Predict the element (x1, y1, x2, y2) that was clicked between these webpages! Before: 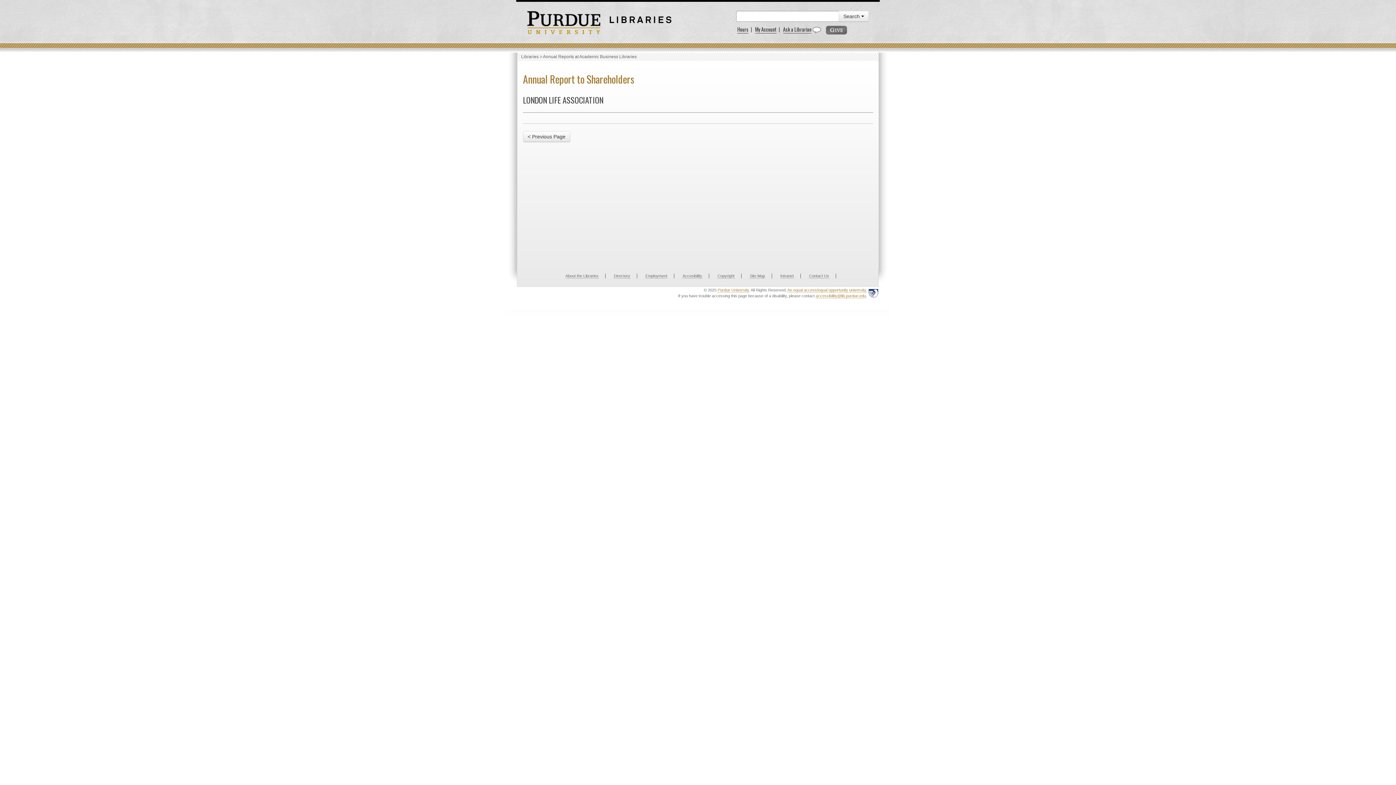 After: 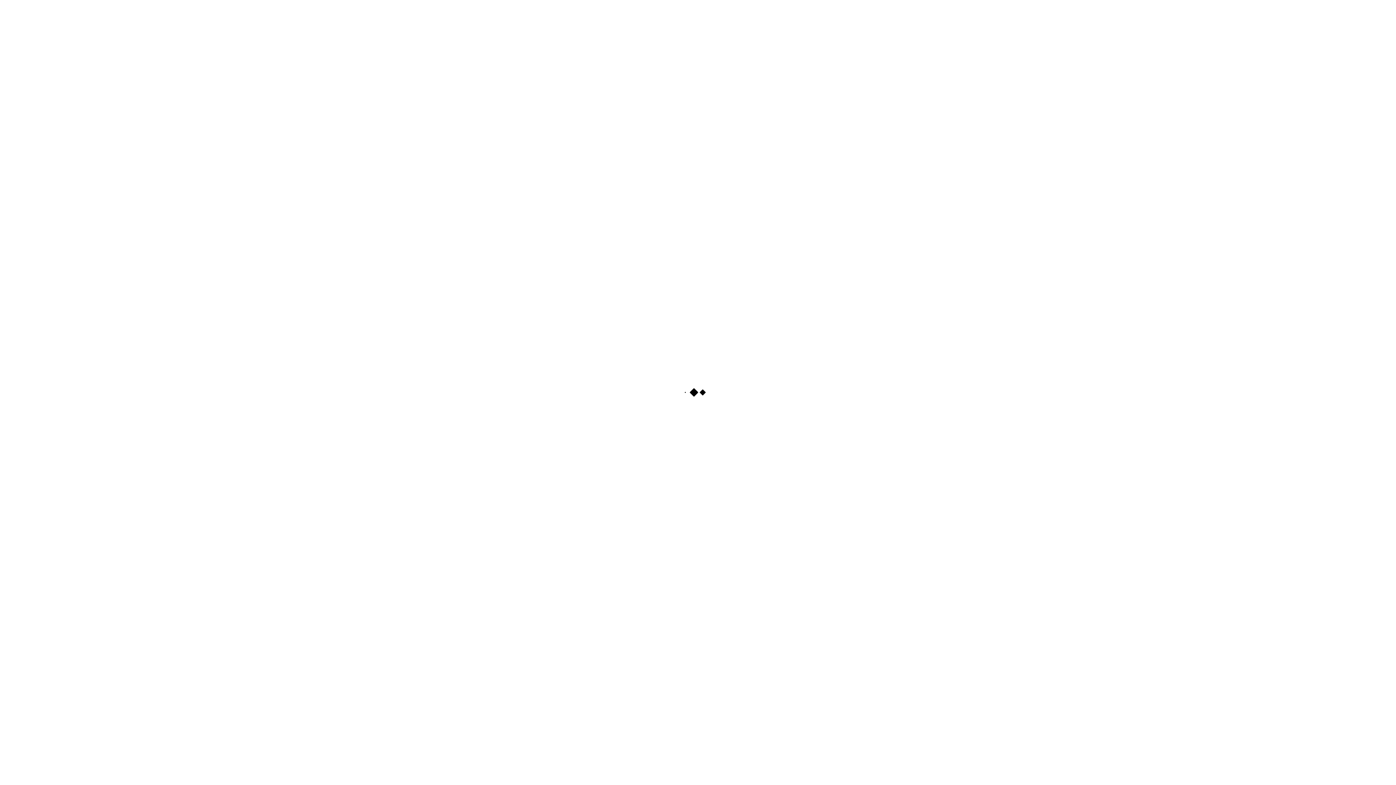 Action: label: My Account bbox: (755, 25, 776, 33)